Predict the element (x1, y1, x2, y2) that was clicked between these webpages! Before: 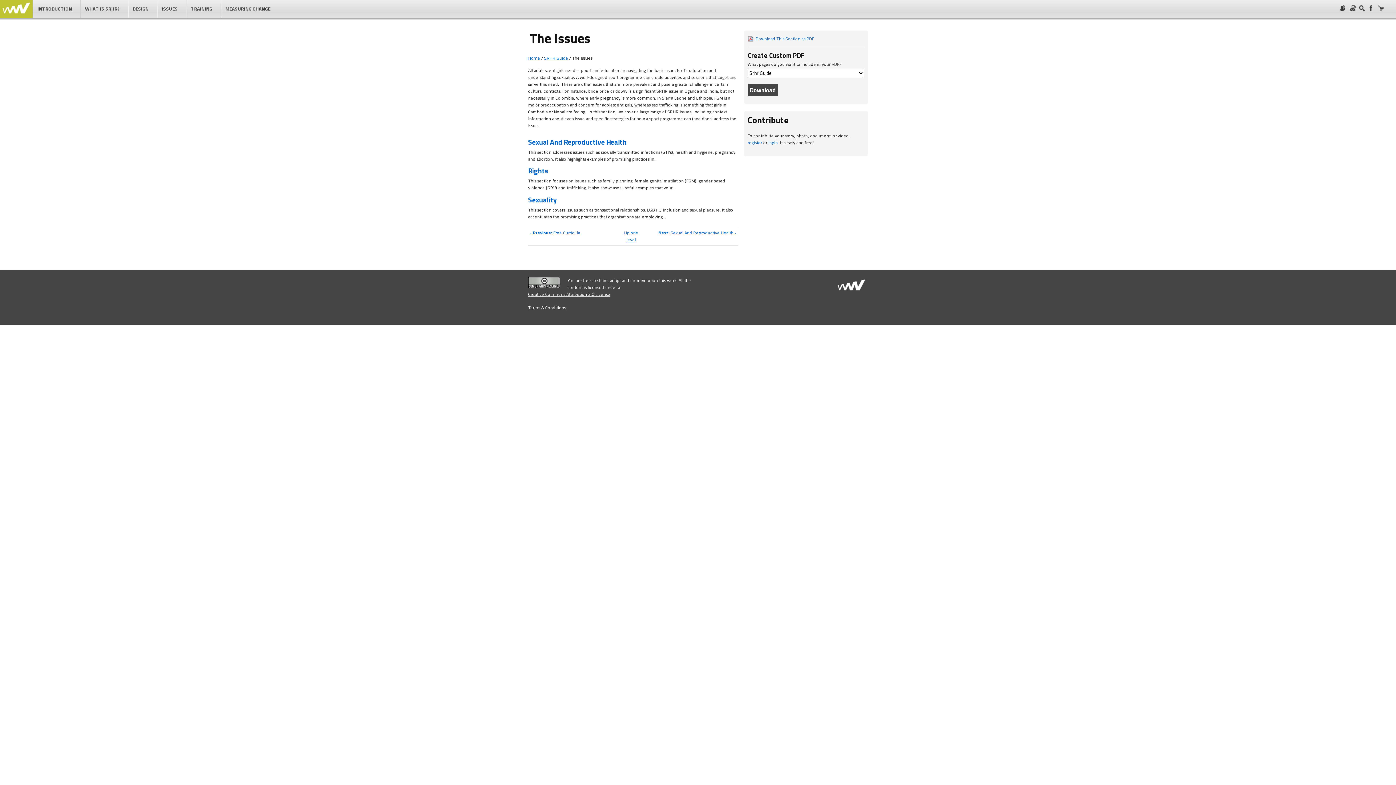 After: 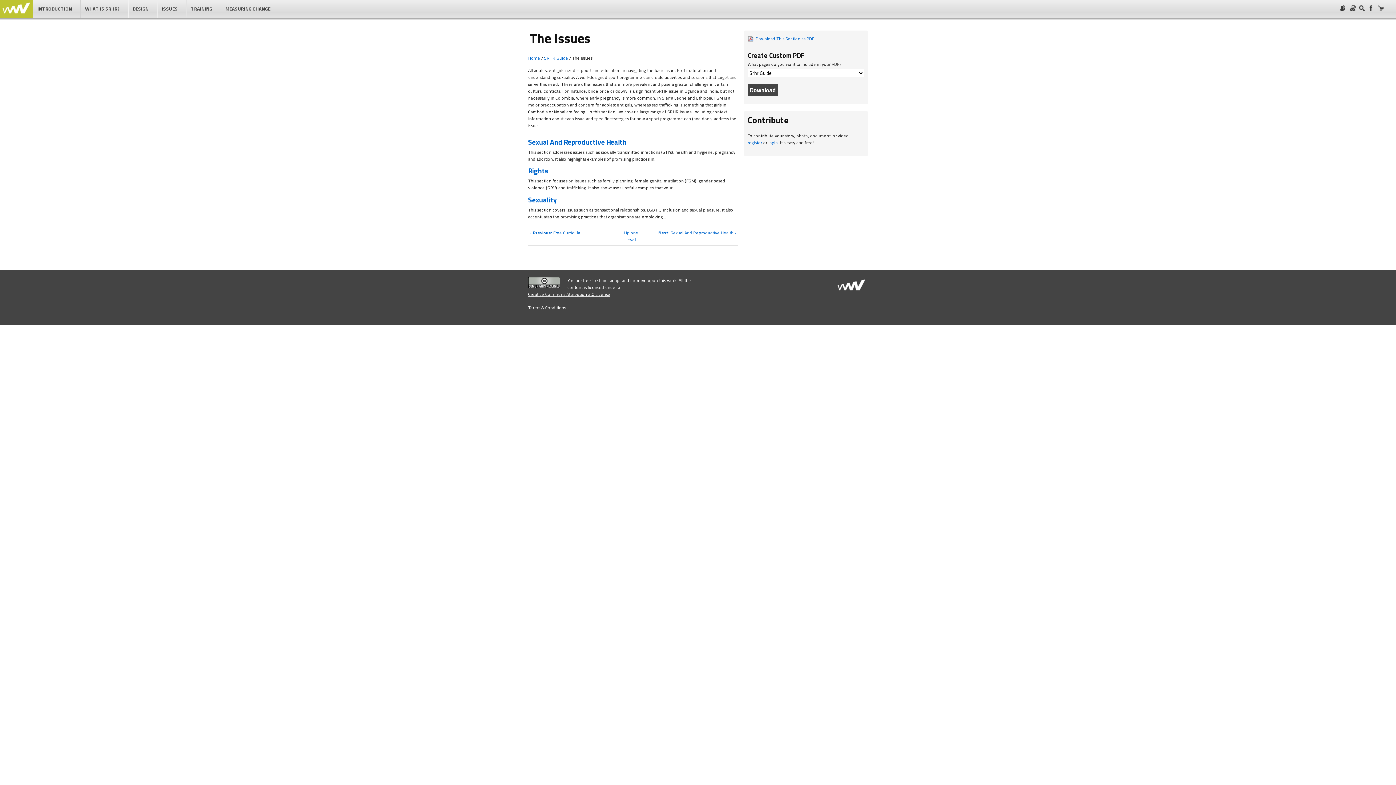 Action: bbox: (1378, 5, 1384, 11)